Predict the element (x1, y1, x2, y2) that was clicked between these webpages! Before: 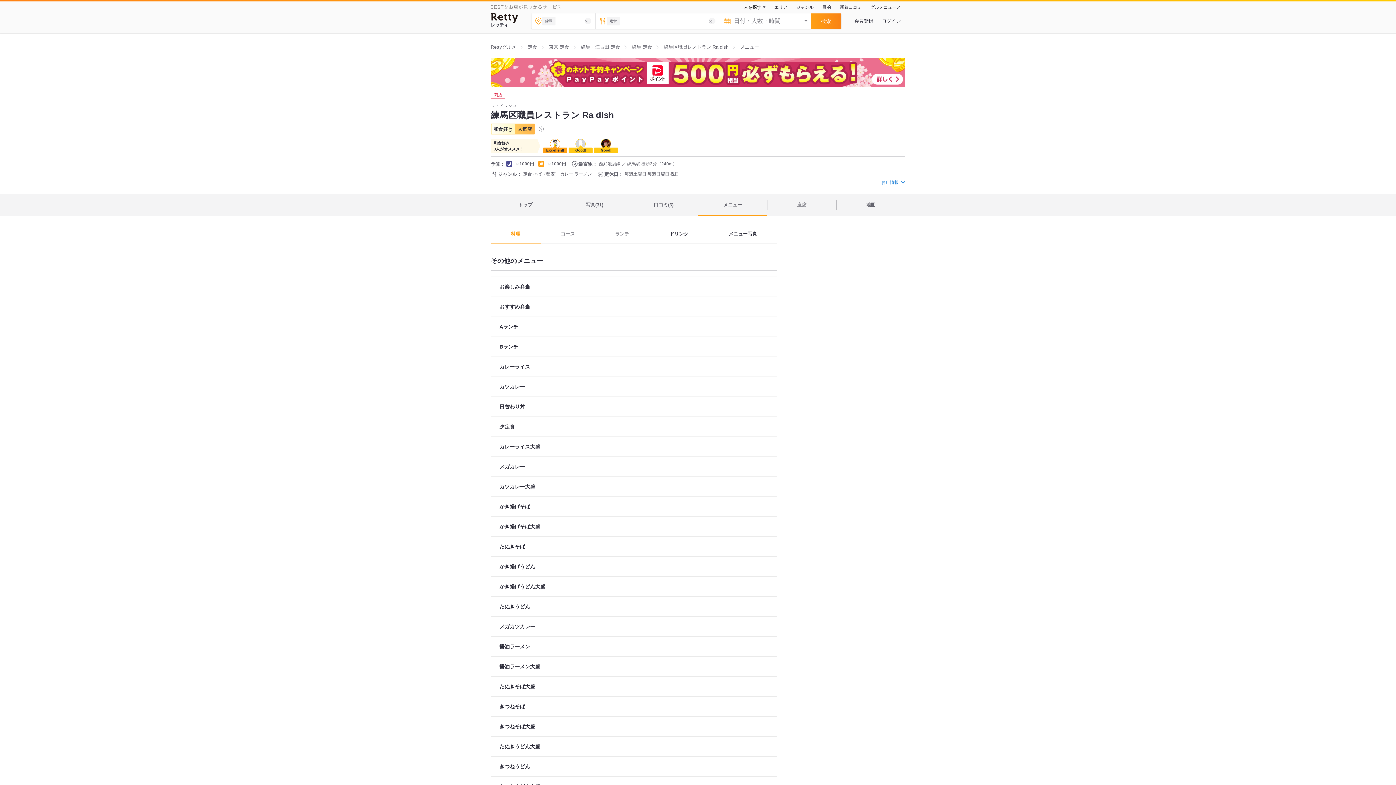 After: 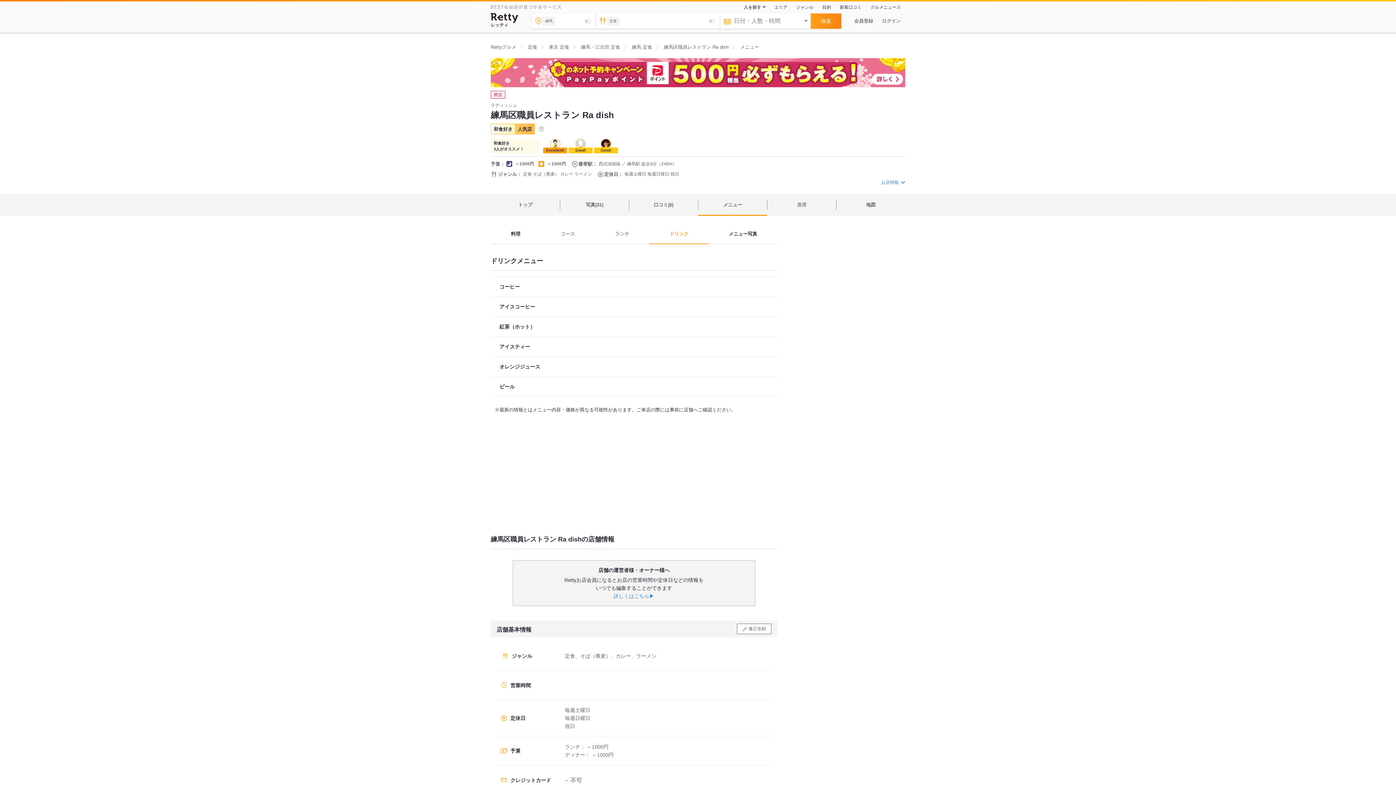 Action: bbox: (649, 224, 708, 243) label: ドリンク